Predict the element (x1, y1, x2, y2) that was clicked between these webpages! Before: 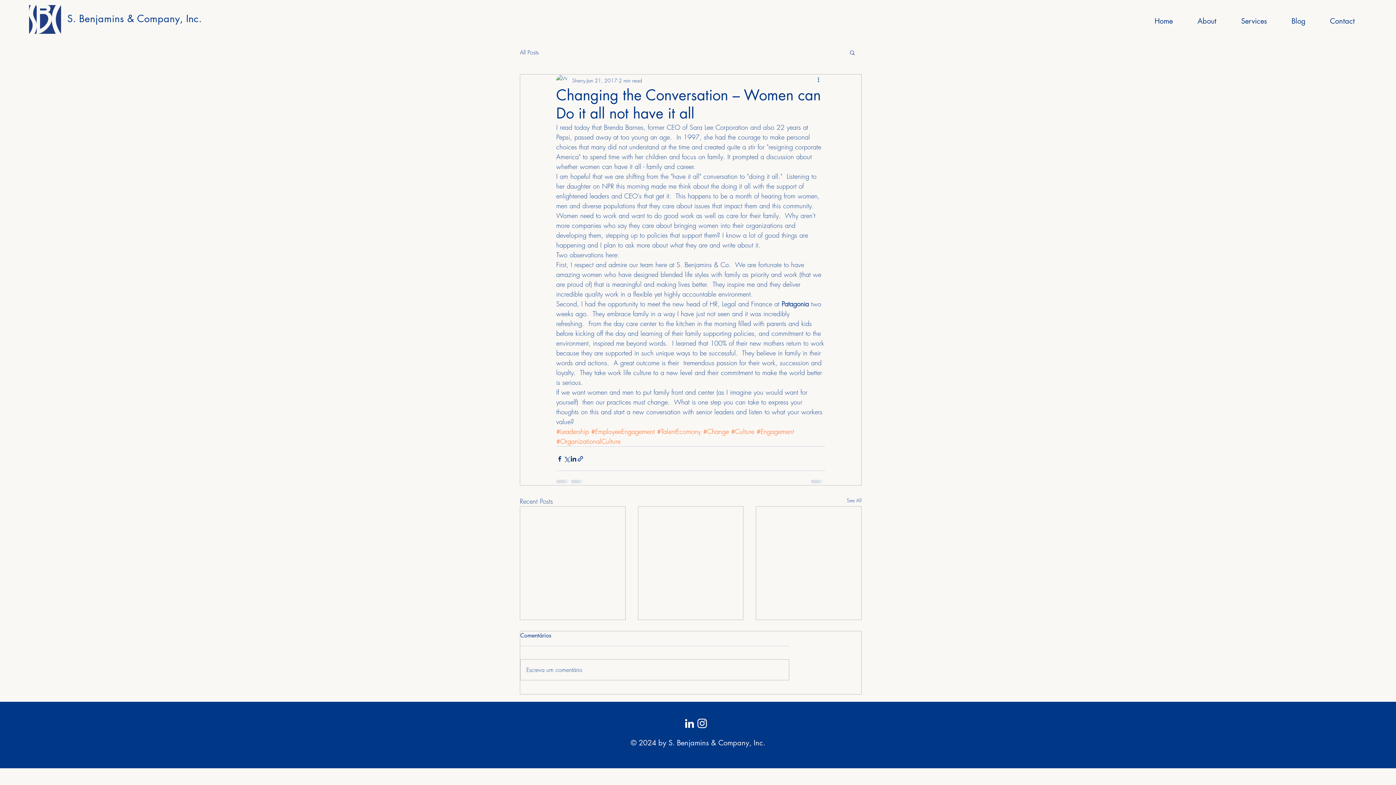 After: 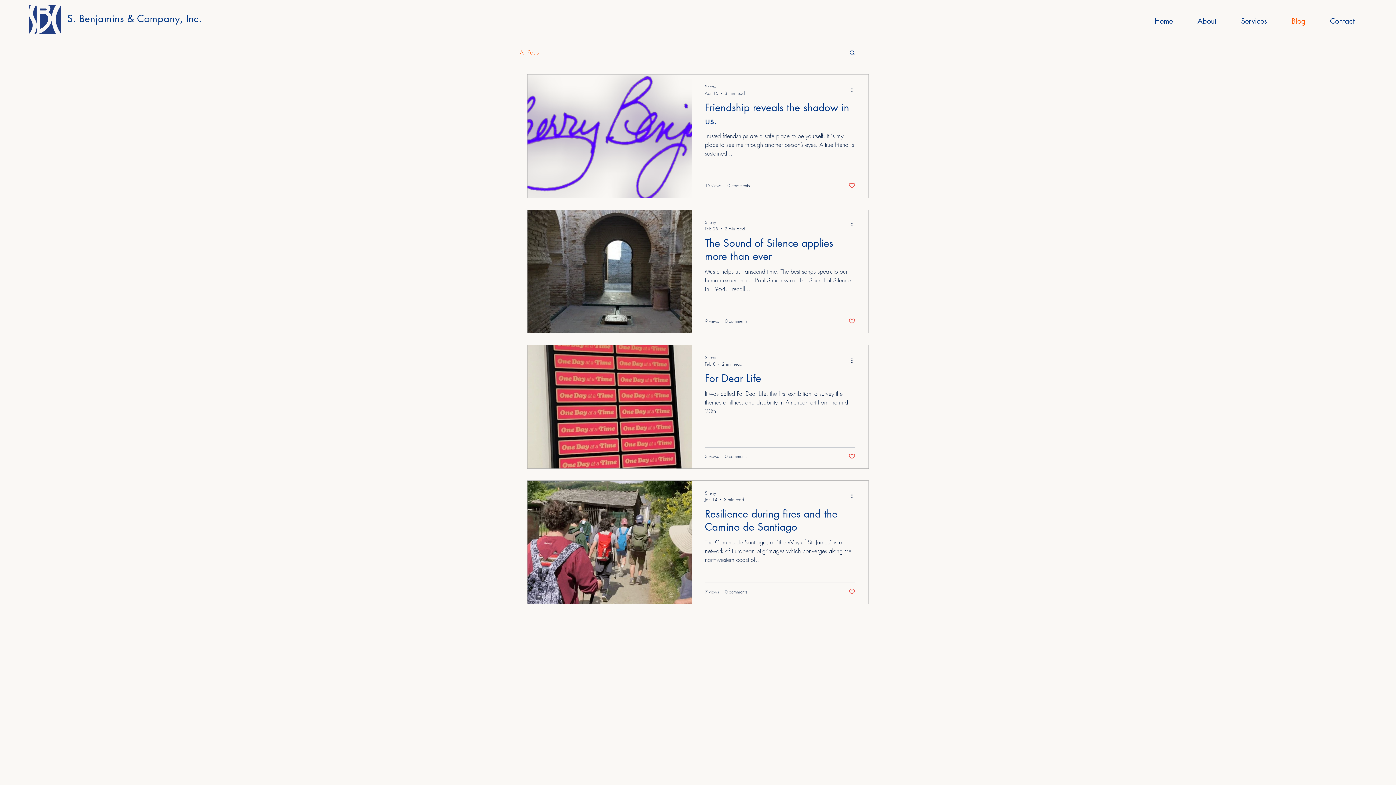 Action: label: See All bbox: (846, 496, 861, 506)